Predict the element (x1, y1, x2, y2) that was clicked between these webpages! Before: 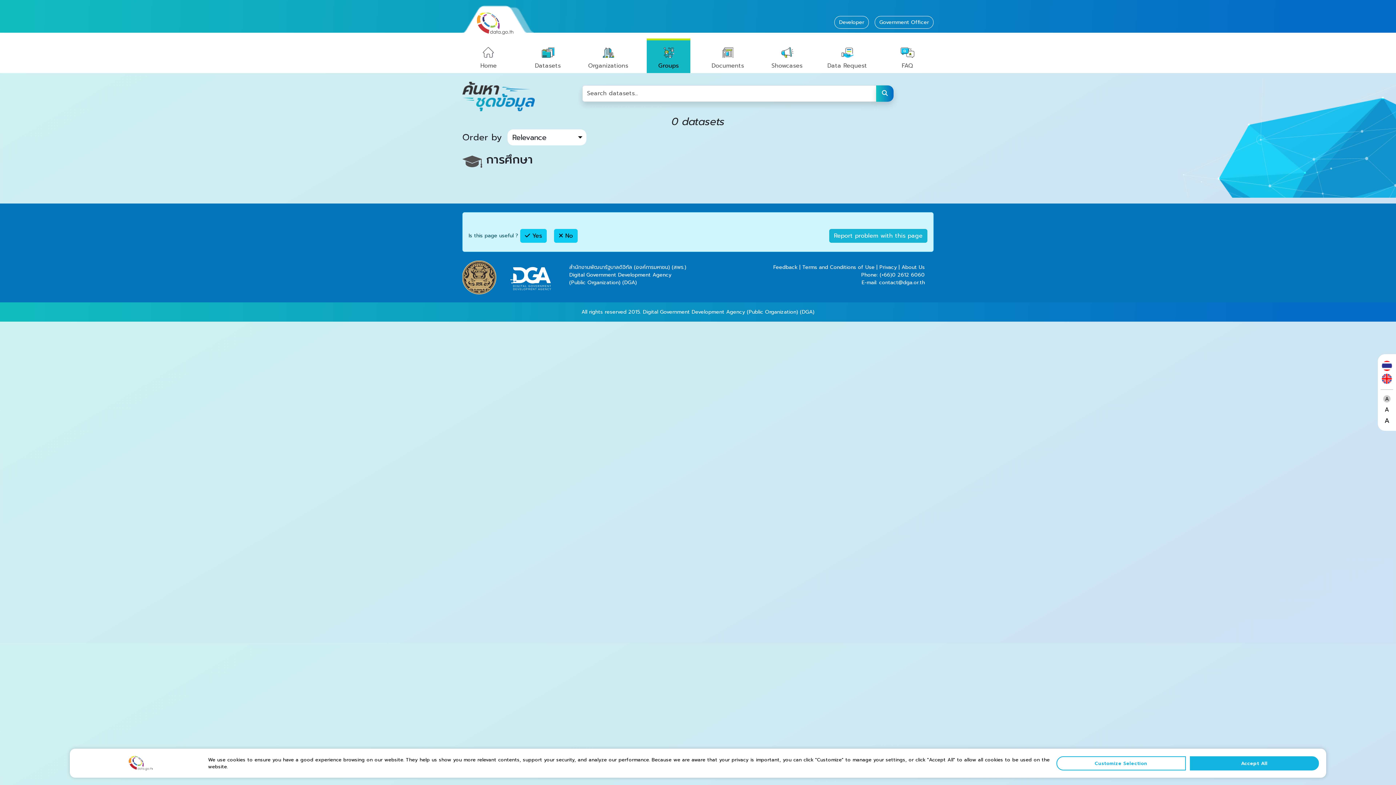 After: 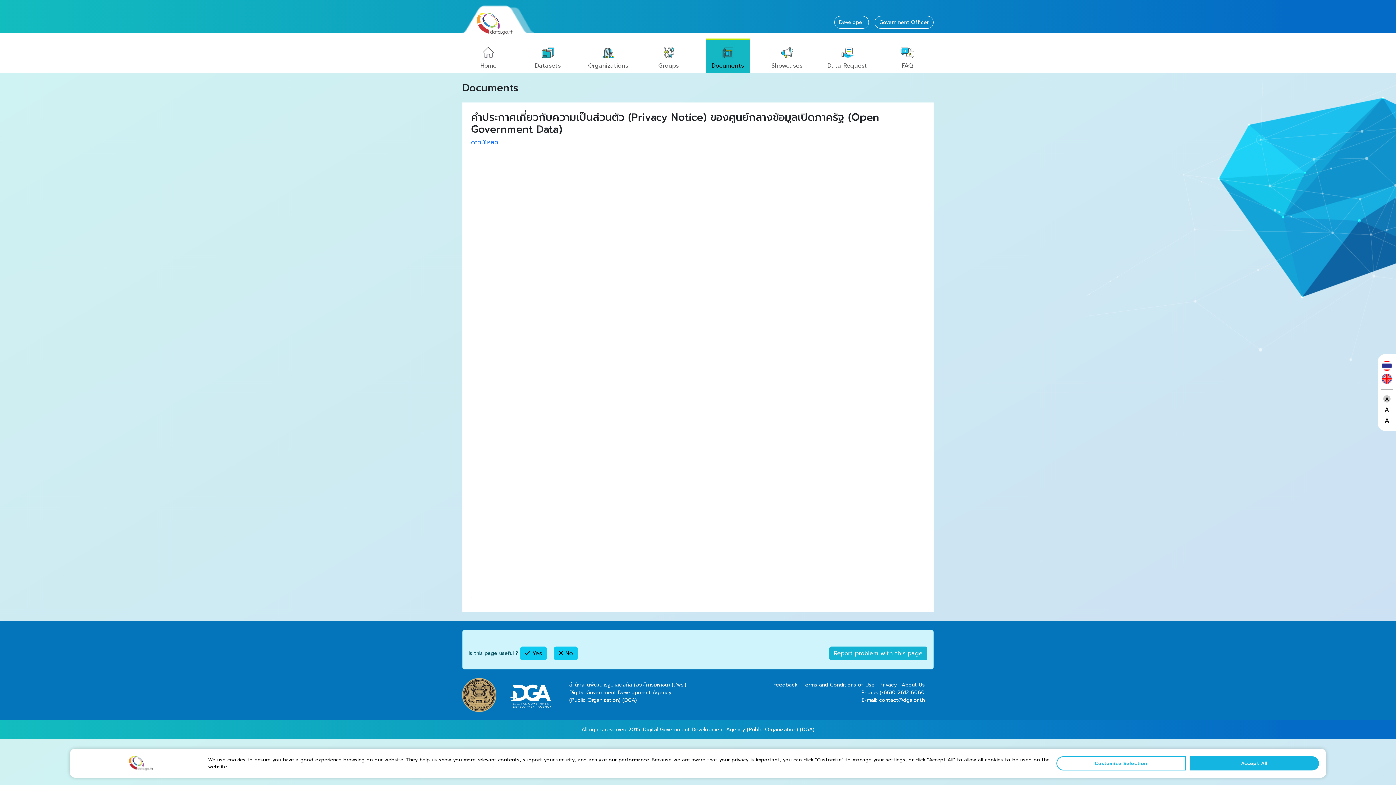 Action: label: Privacy bbox: (879, 263, 897, 271)